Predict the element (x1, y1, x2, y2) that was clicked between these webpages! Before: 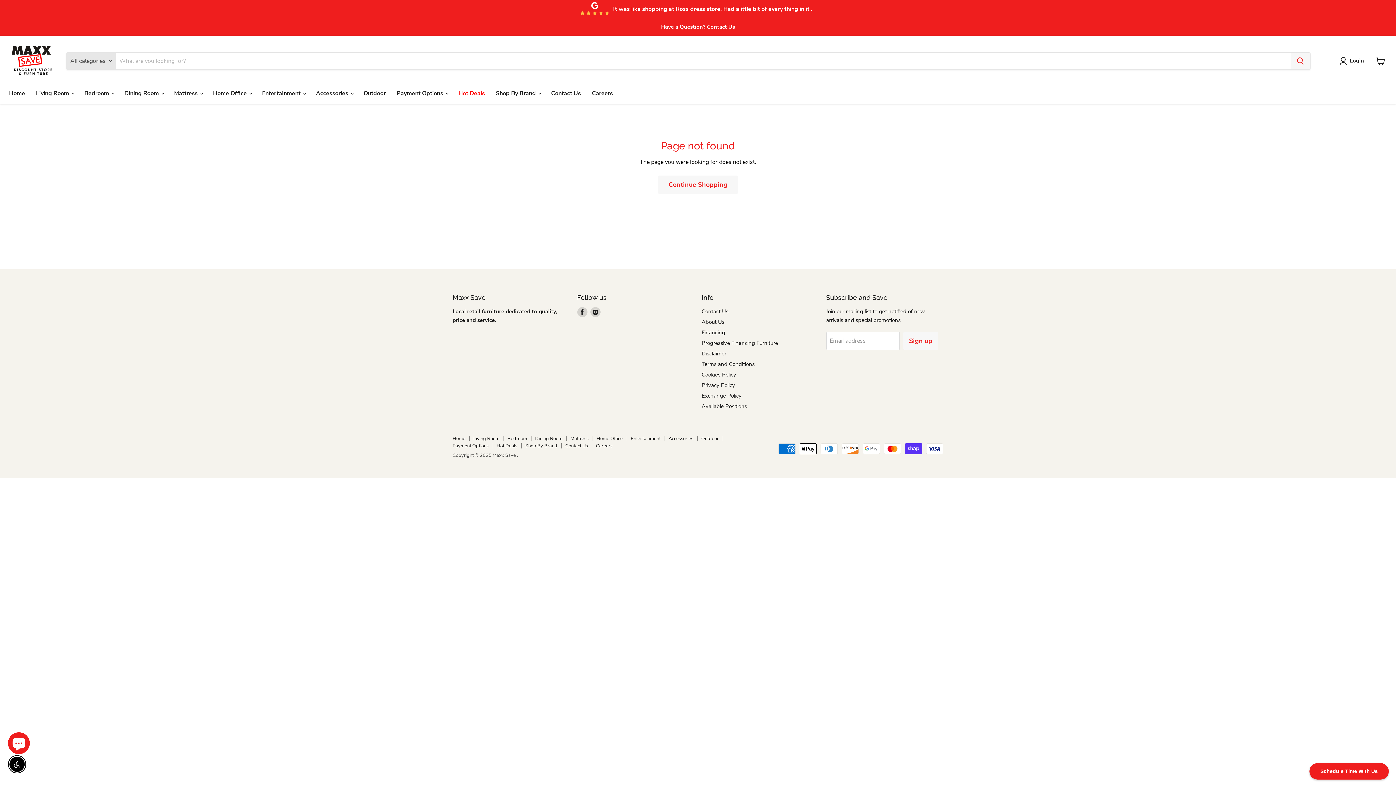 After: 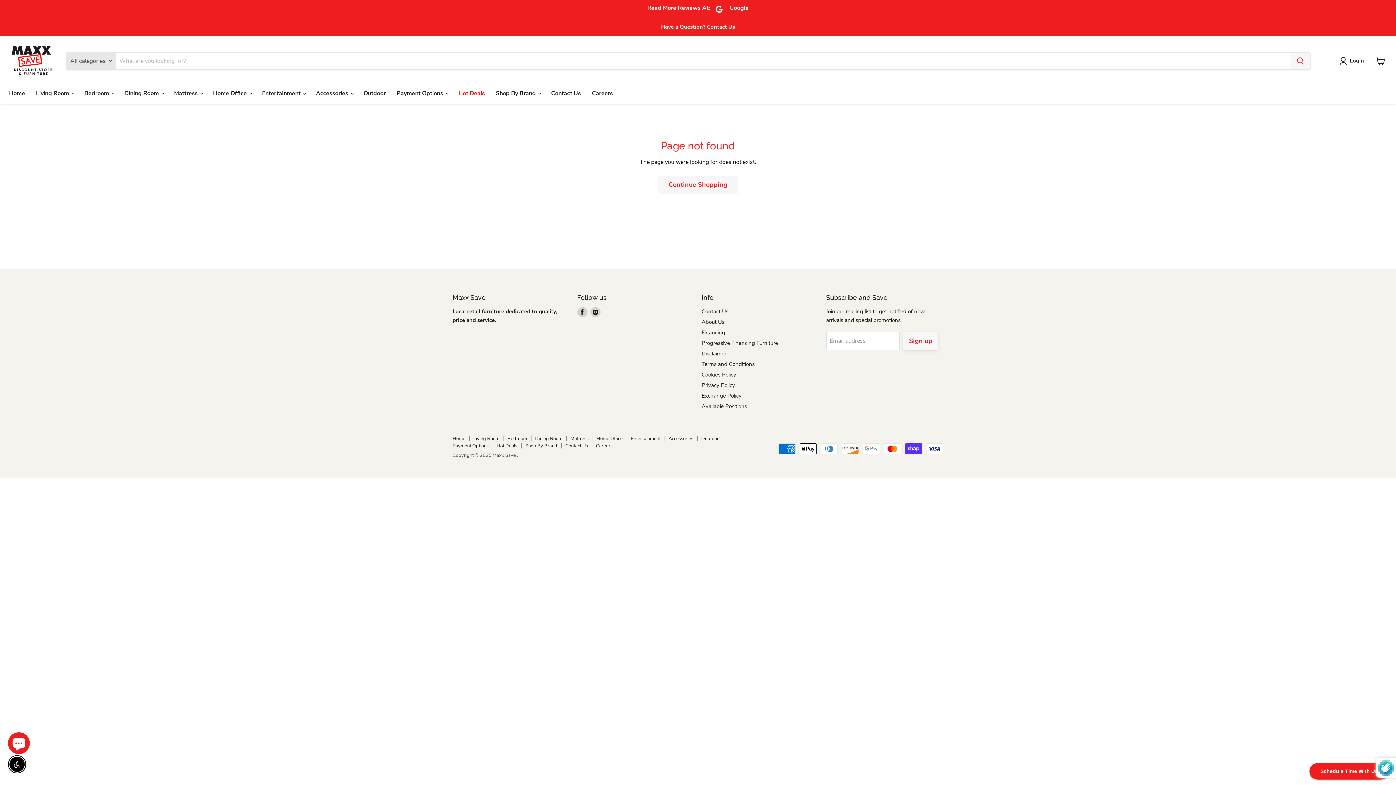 Action: bbox: (903, 331, 938, 350) label: Sign up